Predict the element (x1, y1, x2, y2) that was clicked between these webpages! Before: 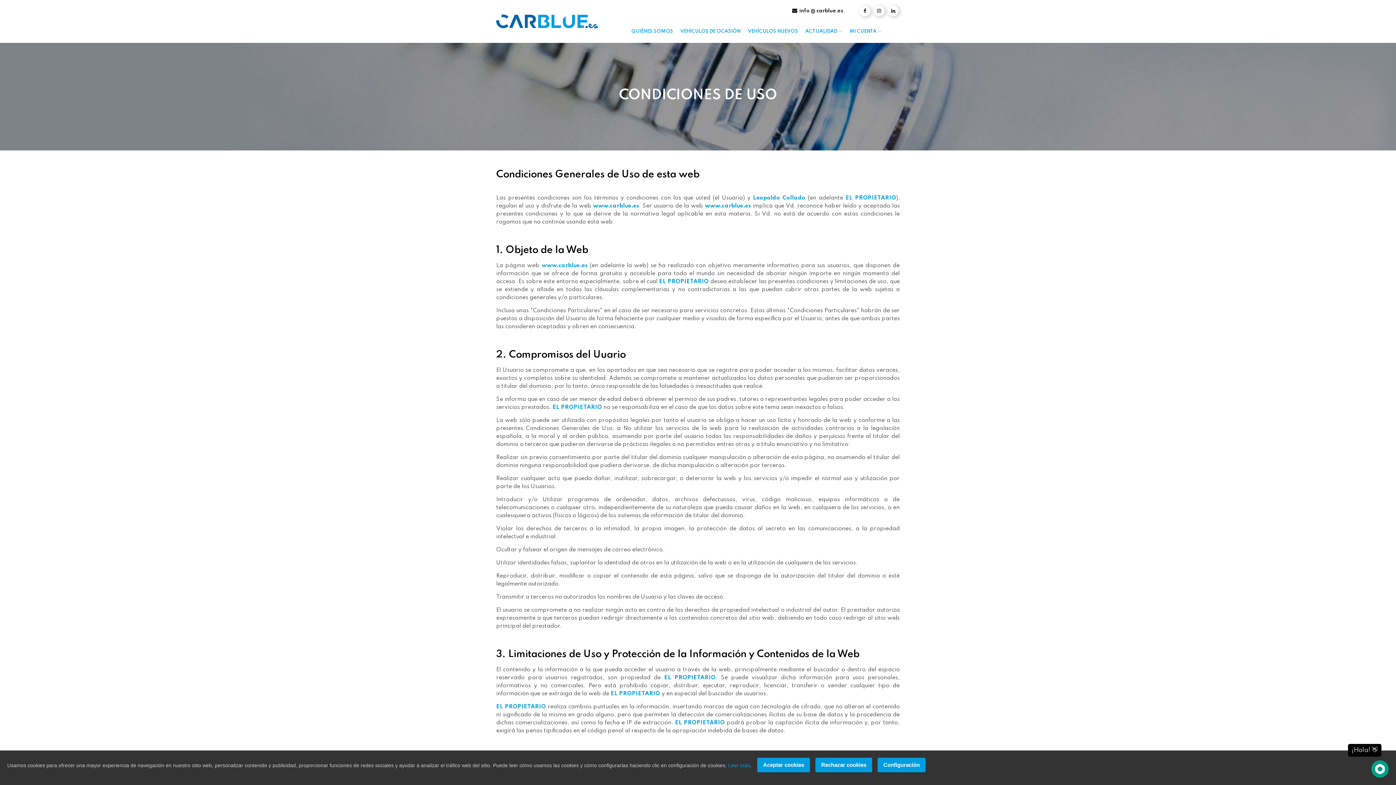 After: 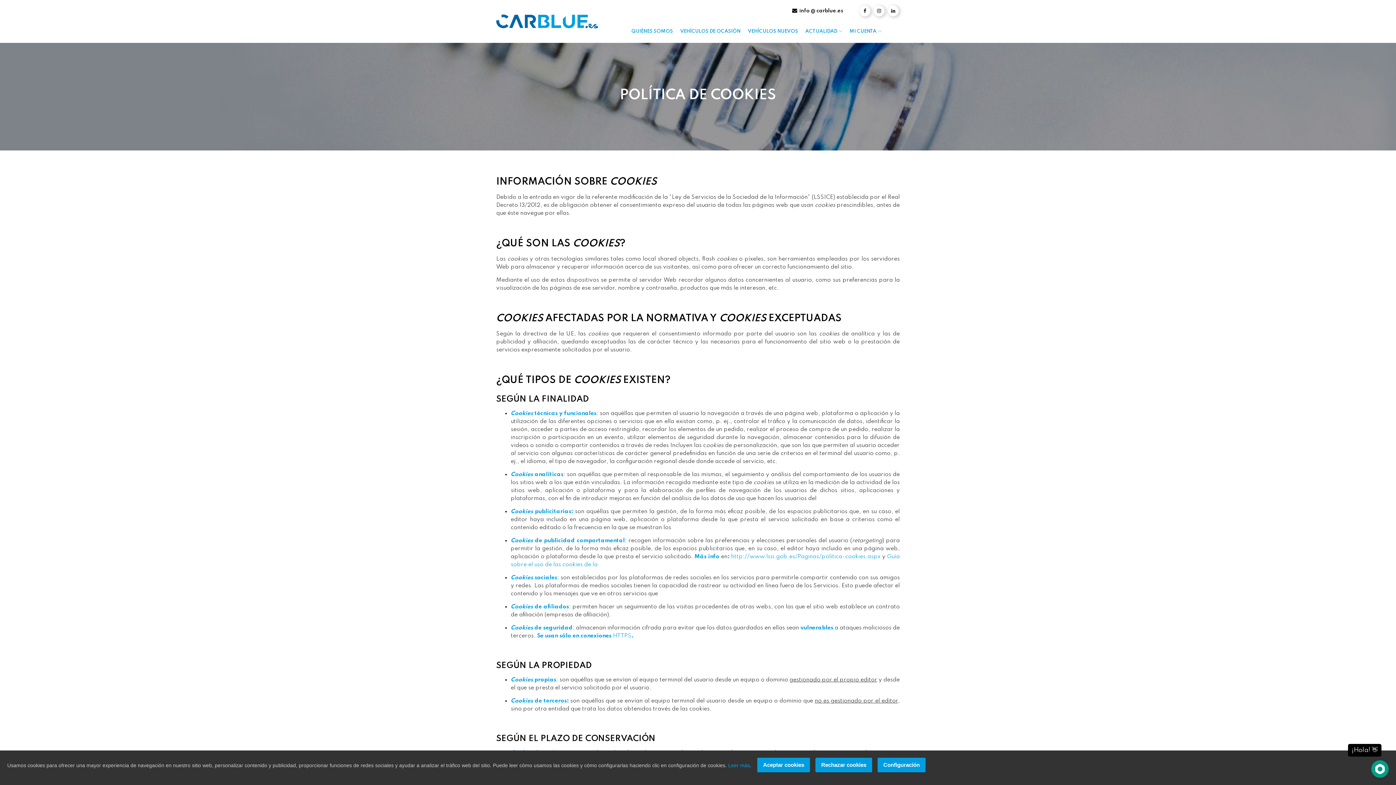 Action: bbox: (728, 762, 750, 768) label: Leer más